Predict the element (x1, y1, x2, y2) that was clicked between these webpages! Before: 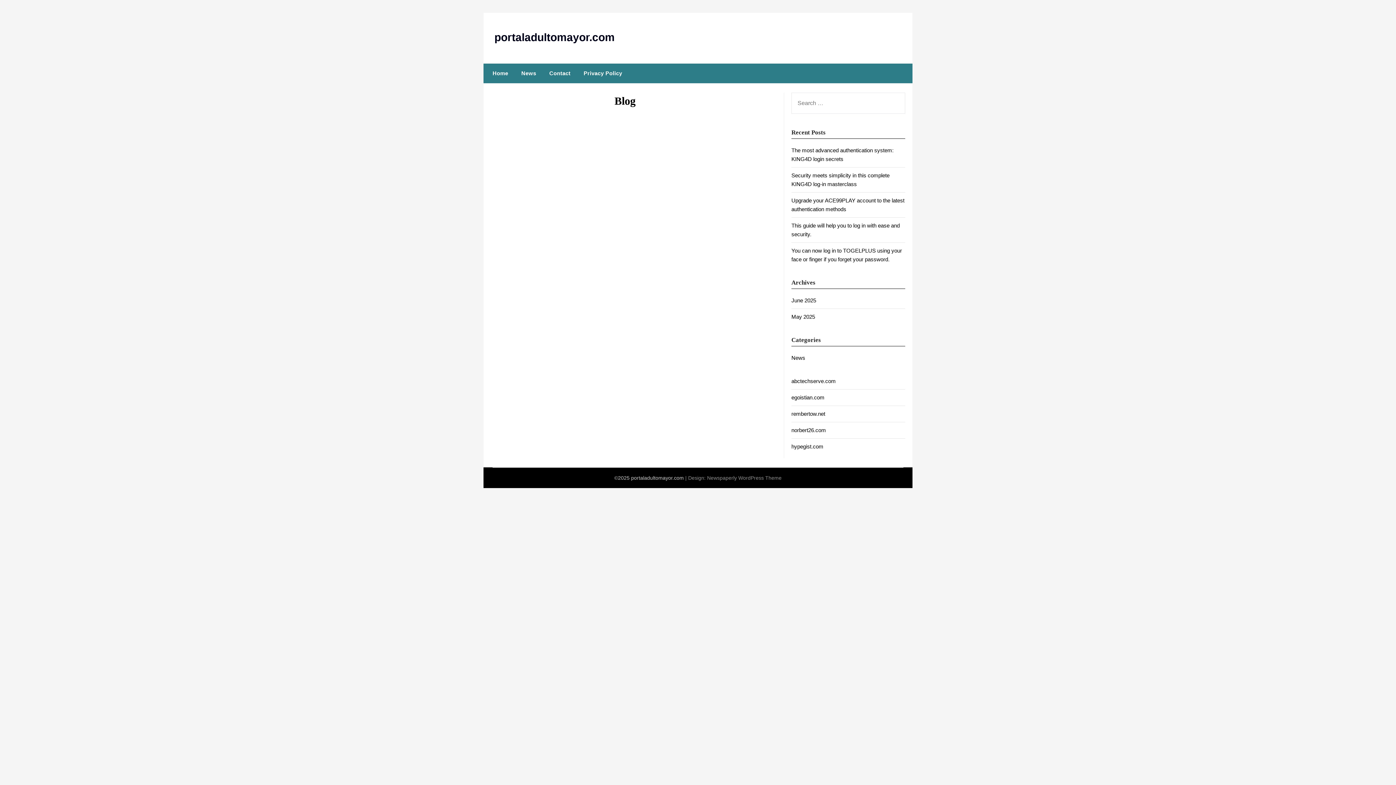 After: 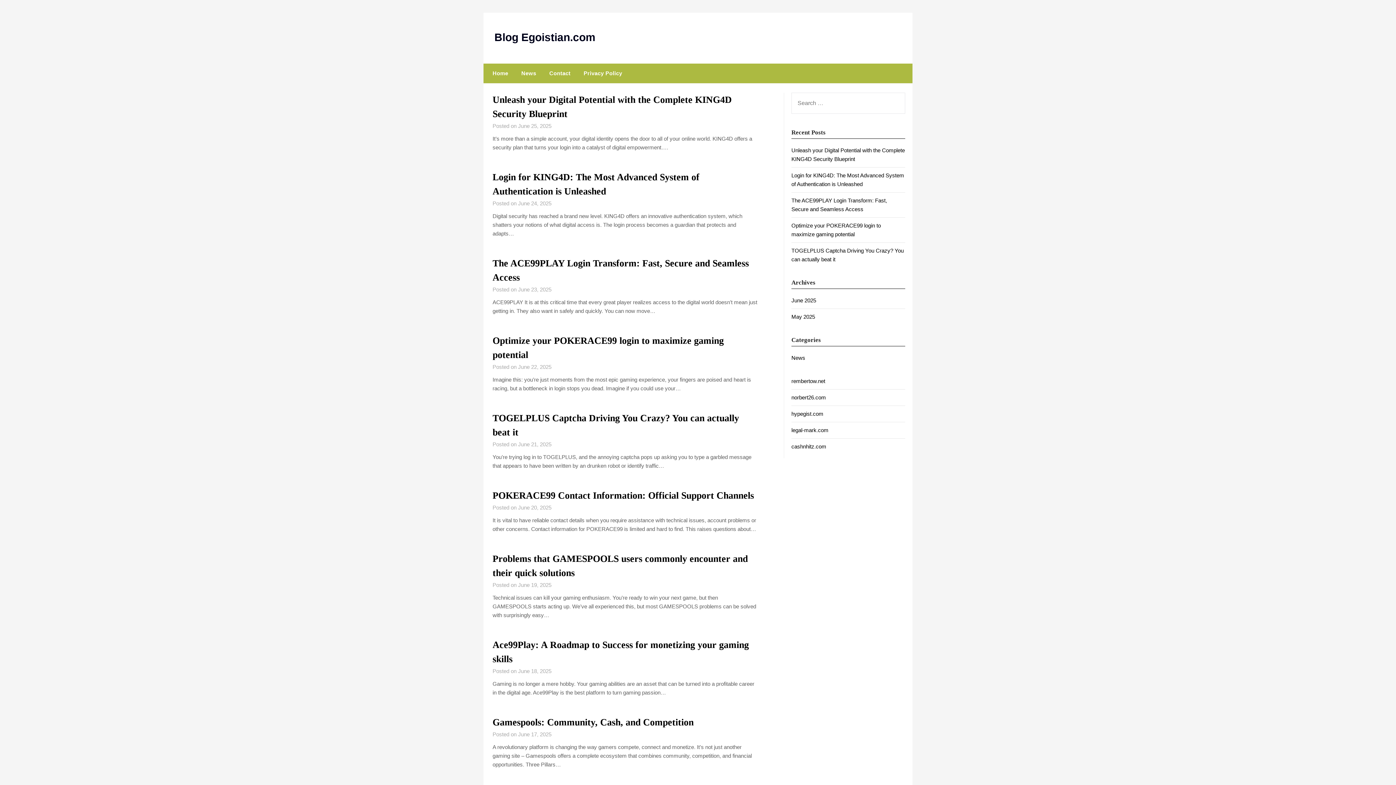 Action: bbox: (791, 394, 824, 400) label: egoistian.com